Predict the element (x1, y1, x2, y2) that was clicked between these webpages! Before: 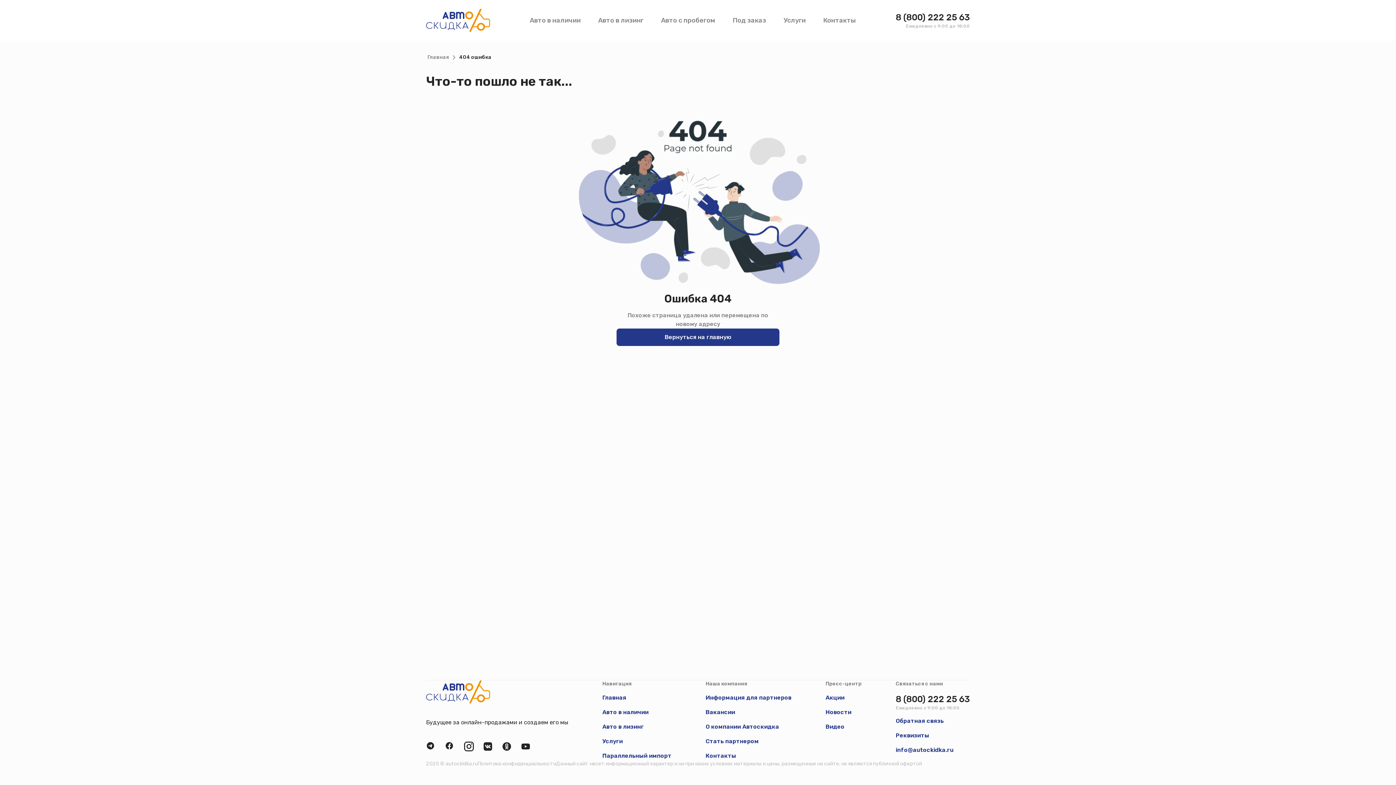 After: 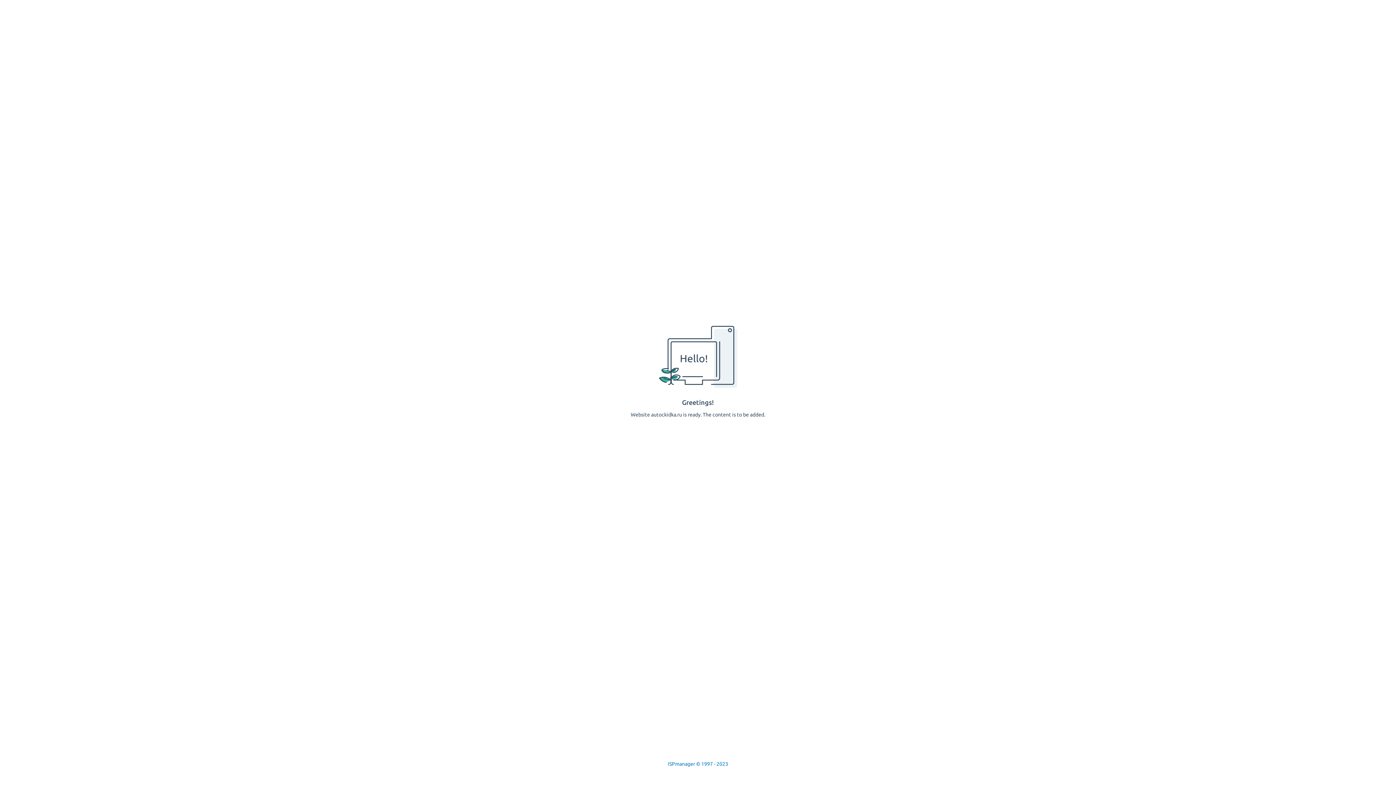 Action: label: Главная bbox: (426, 49, 450, 65)